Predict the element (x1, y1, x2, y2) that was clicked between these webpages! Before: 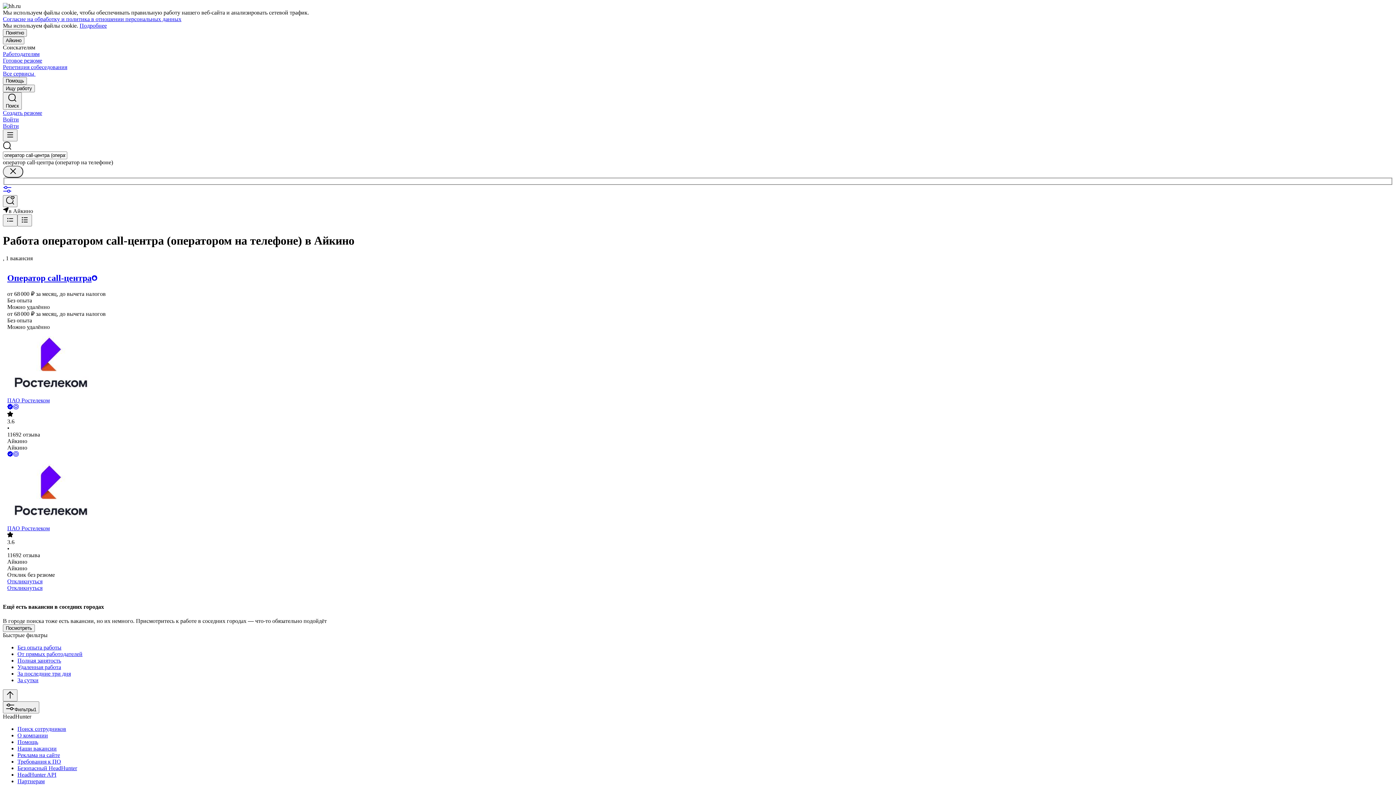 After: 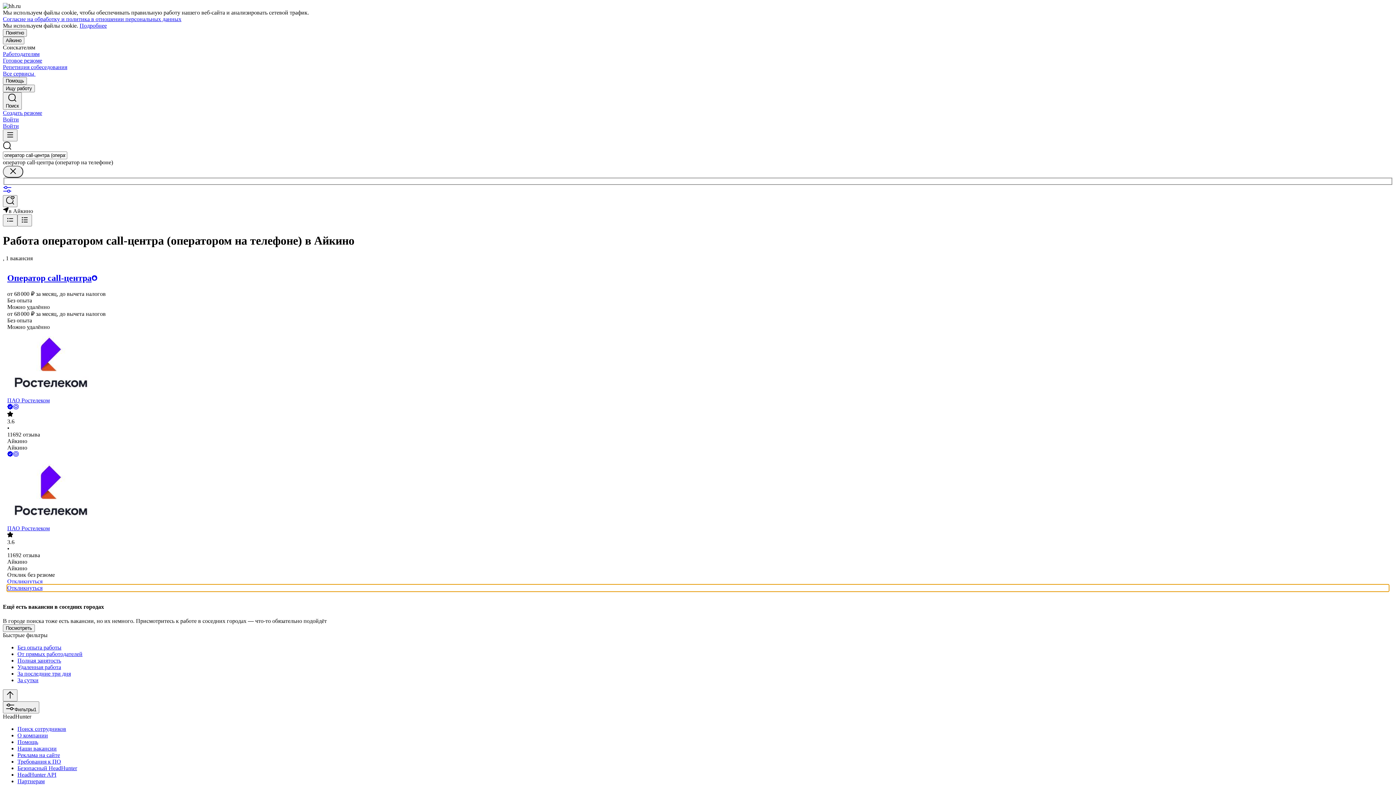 Action: bbox: (7, 585, 1389, 591) label: Откликнуться